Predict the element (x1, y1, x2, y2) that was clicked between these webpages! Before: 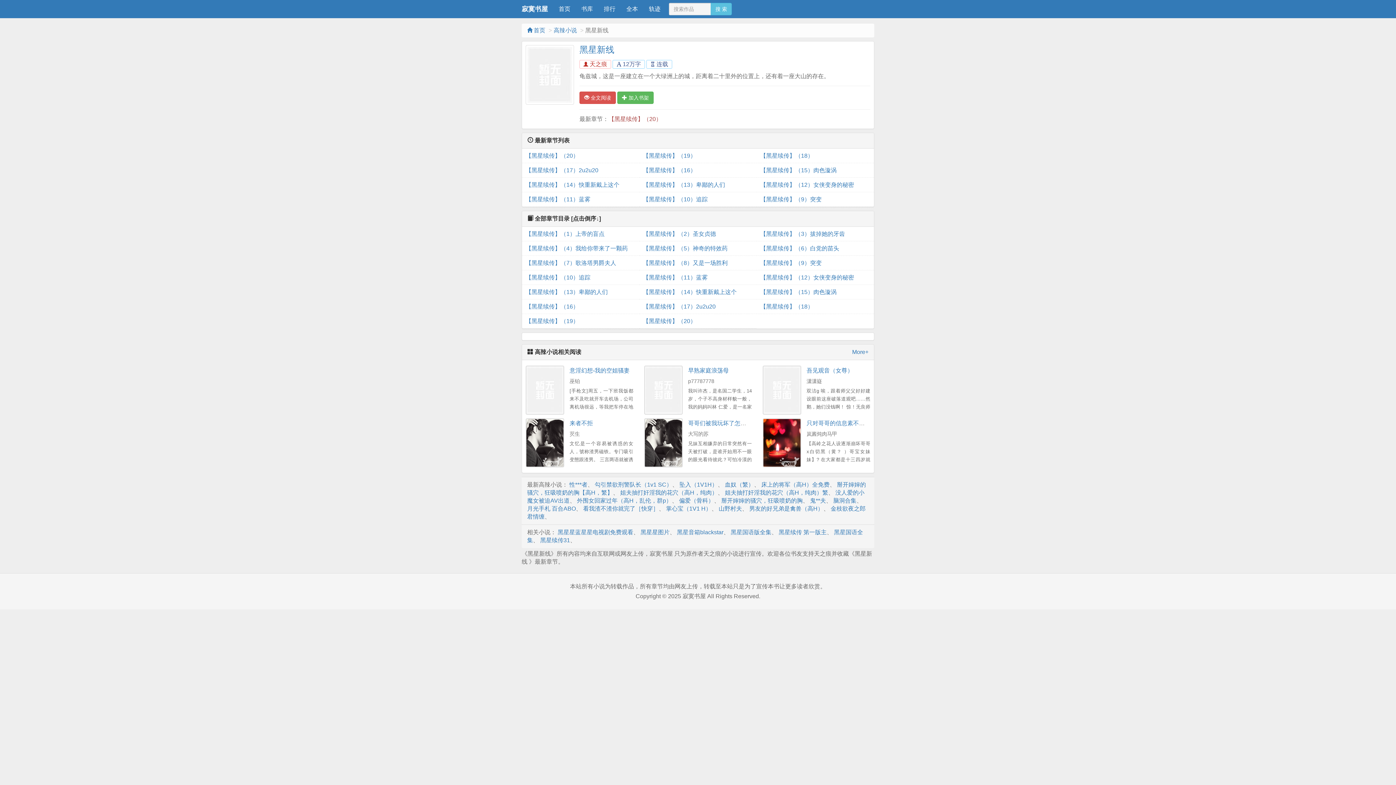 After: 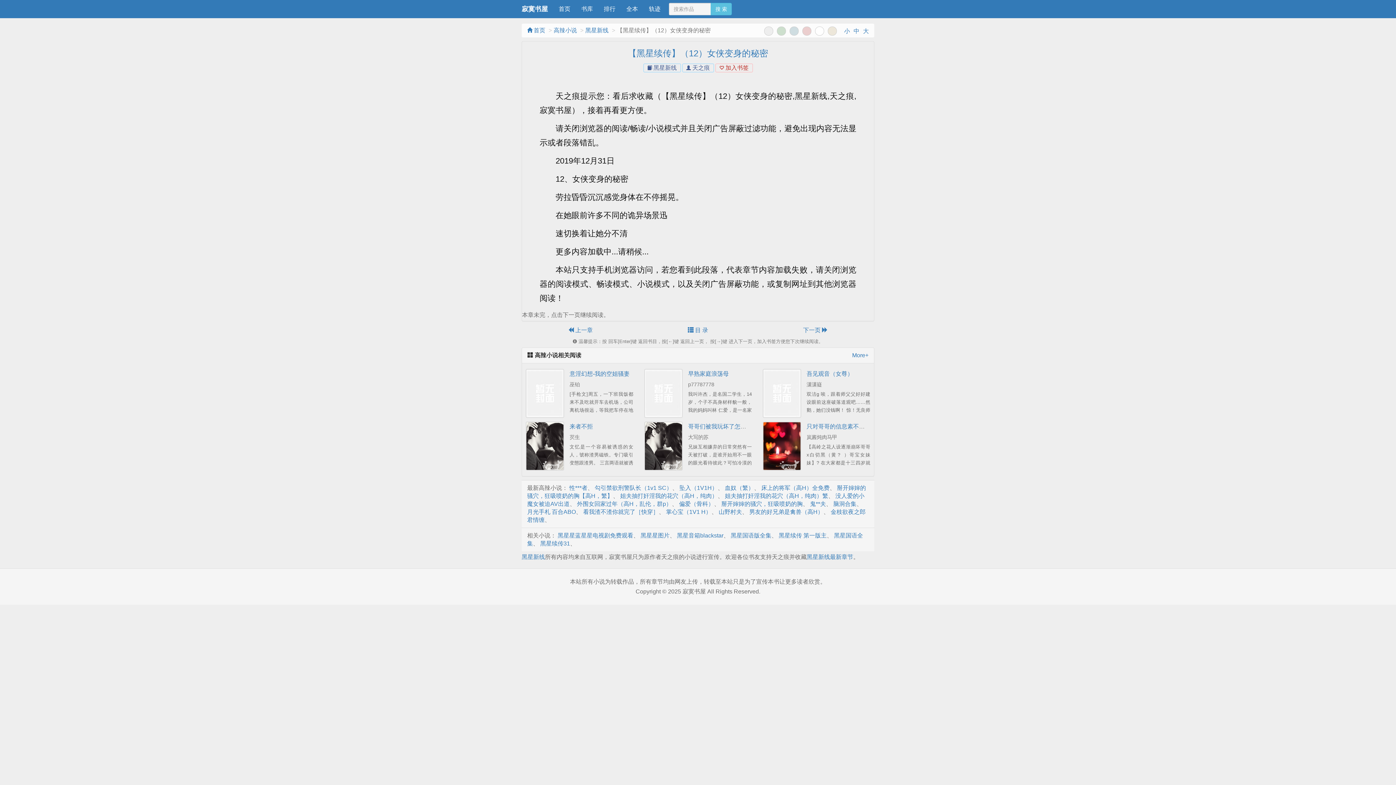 Action: label: 【黑星续传】（12）女侠变身的秘密 bbox: (760, 177, 870, 192)